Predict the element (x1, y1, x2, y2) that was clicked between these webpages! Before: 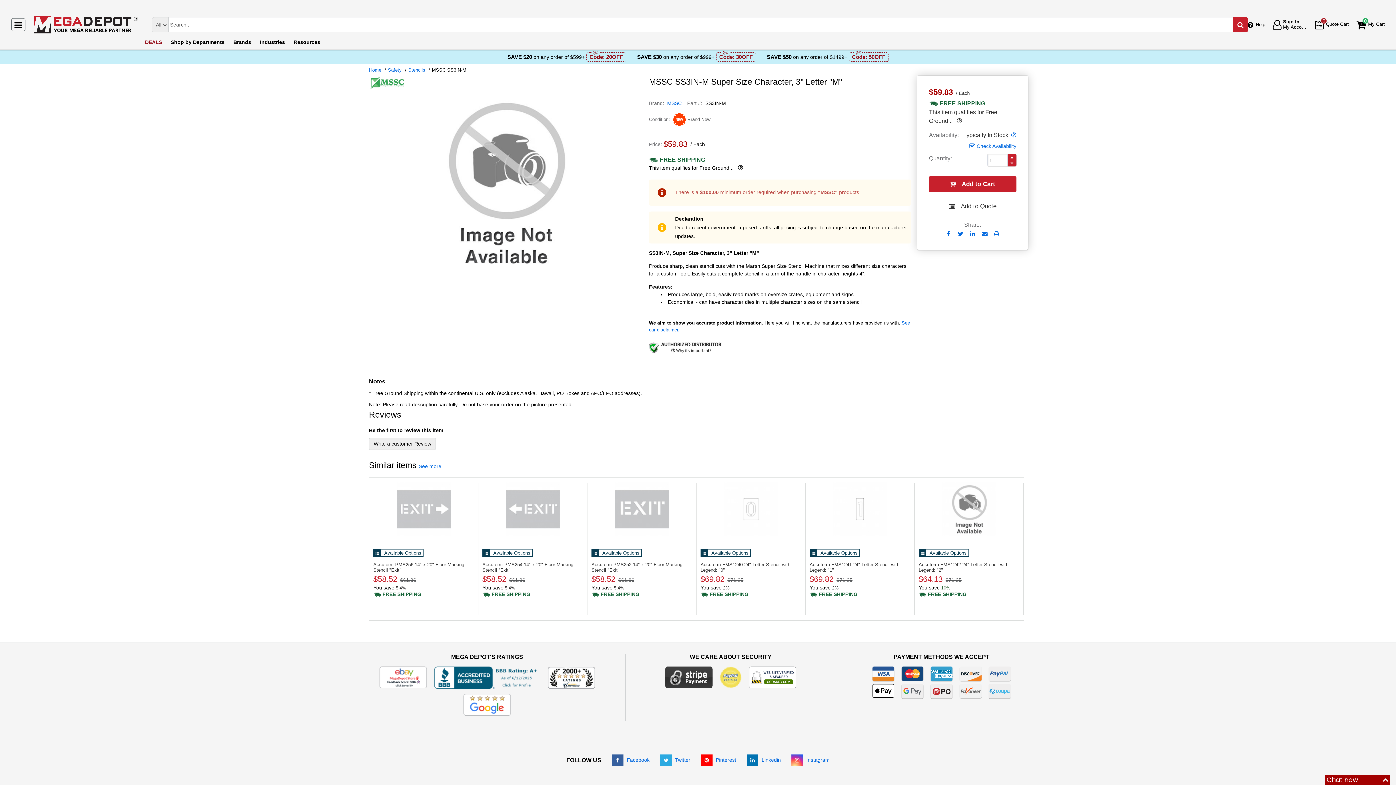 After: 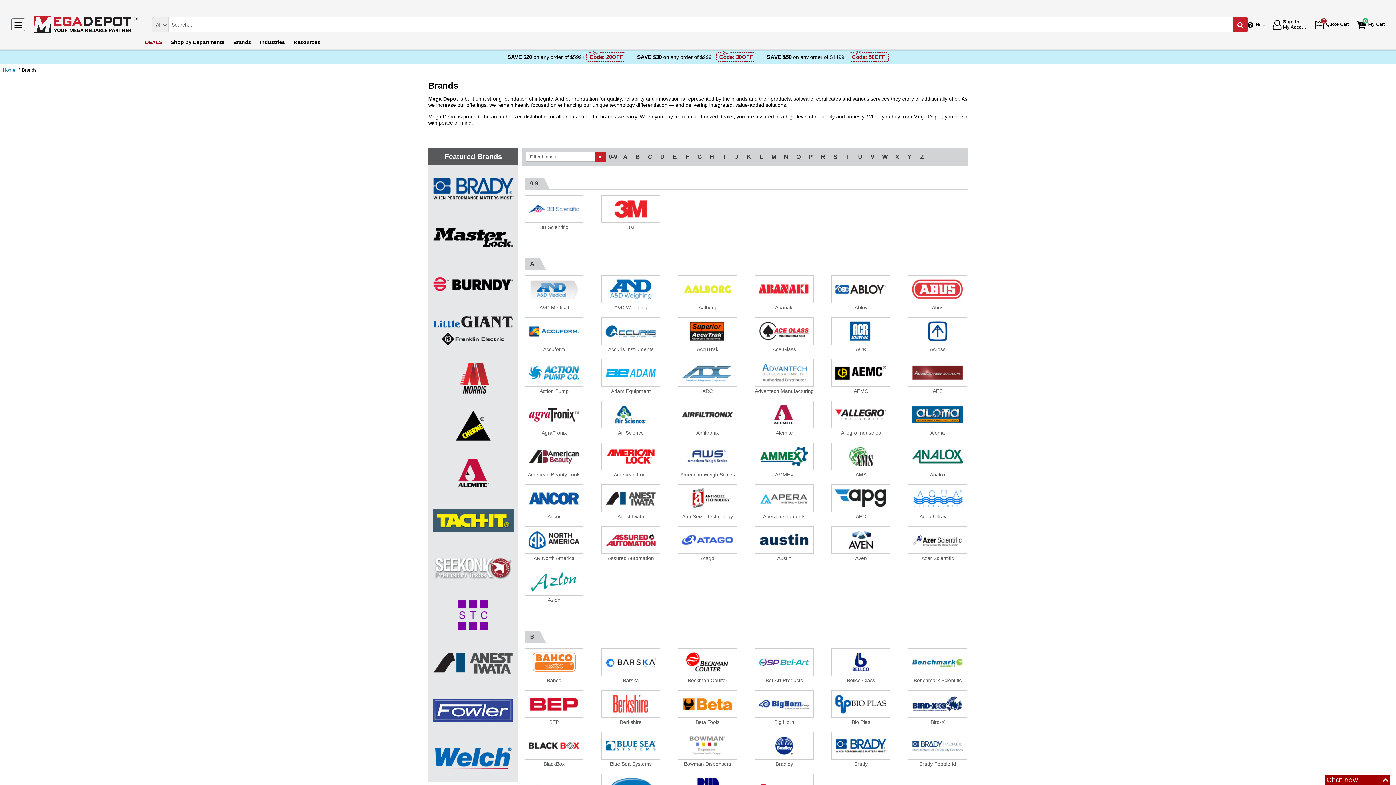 Action: label: Brands bbox: (229, 34, 255, 49)